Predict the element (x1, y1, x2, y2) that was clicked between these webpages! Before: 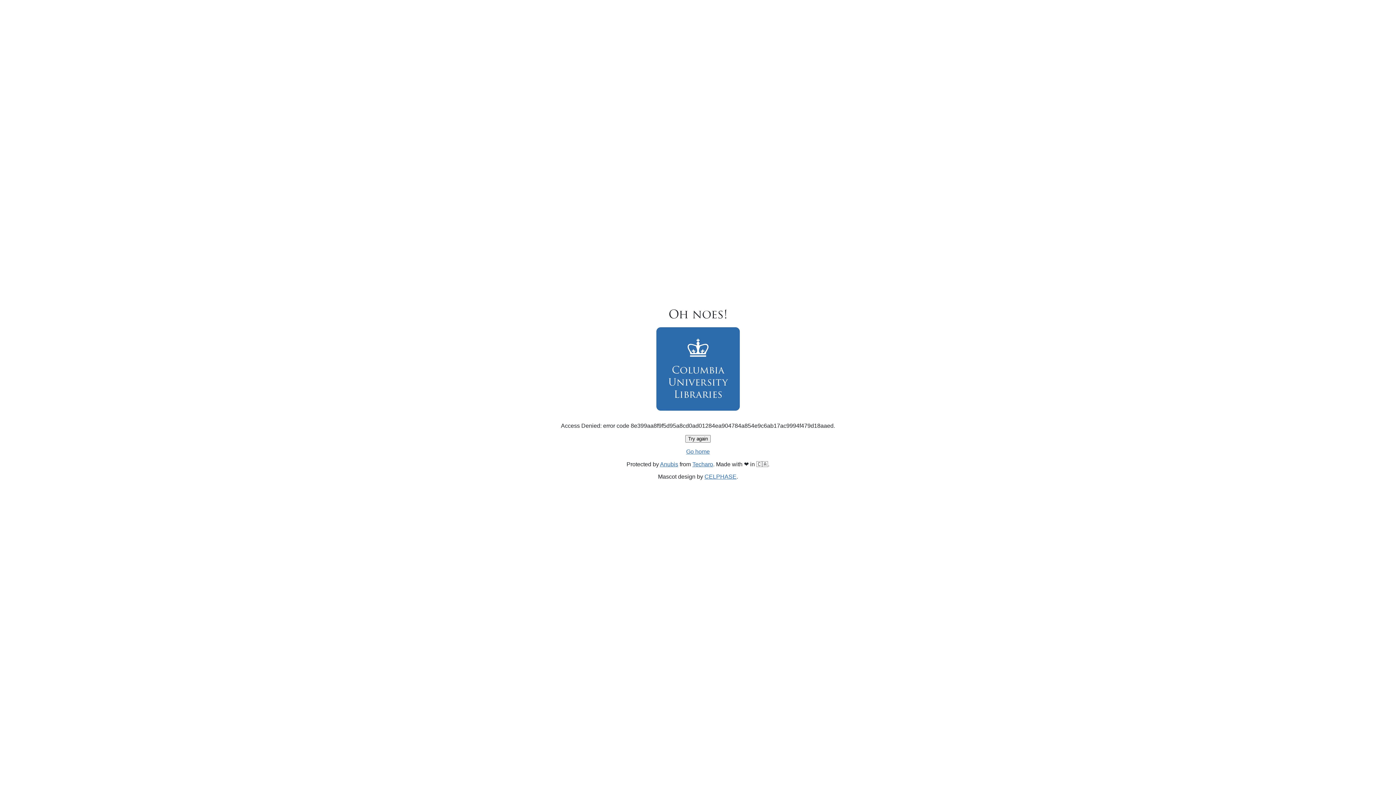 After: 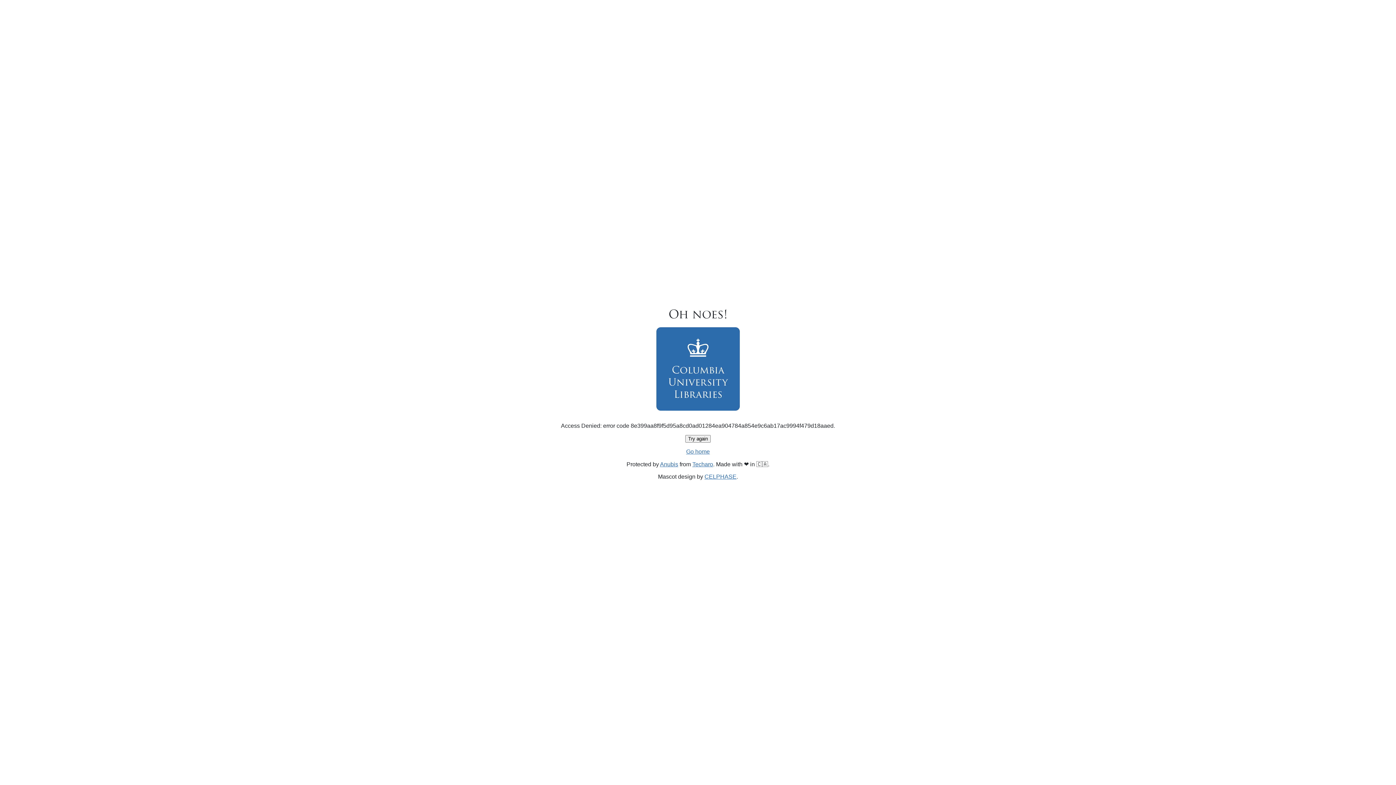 Action: bbox: (686, 448, 710, 454) label: Go home